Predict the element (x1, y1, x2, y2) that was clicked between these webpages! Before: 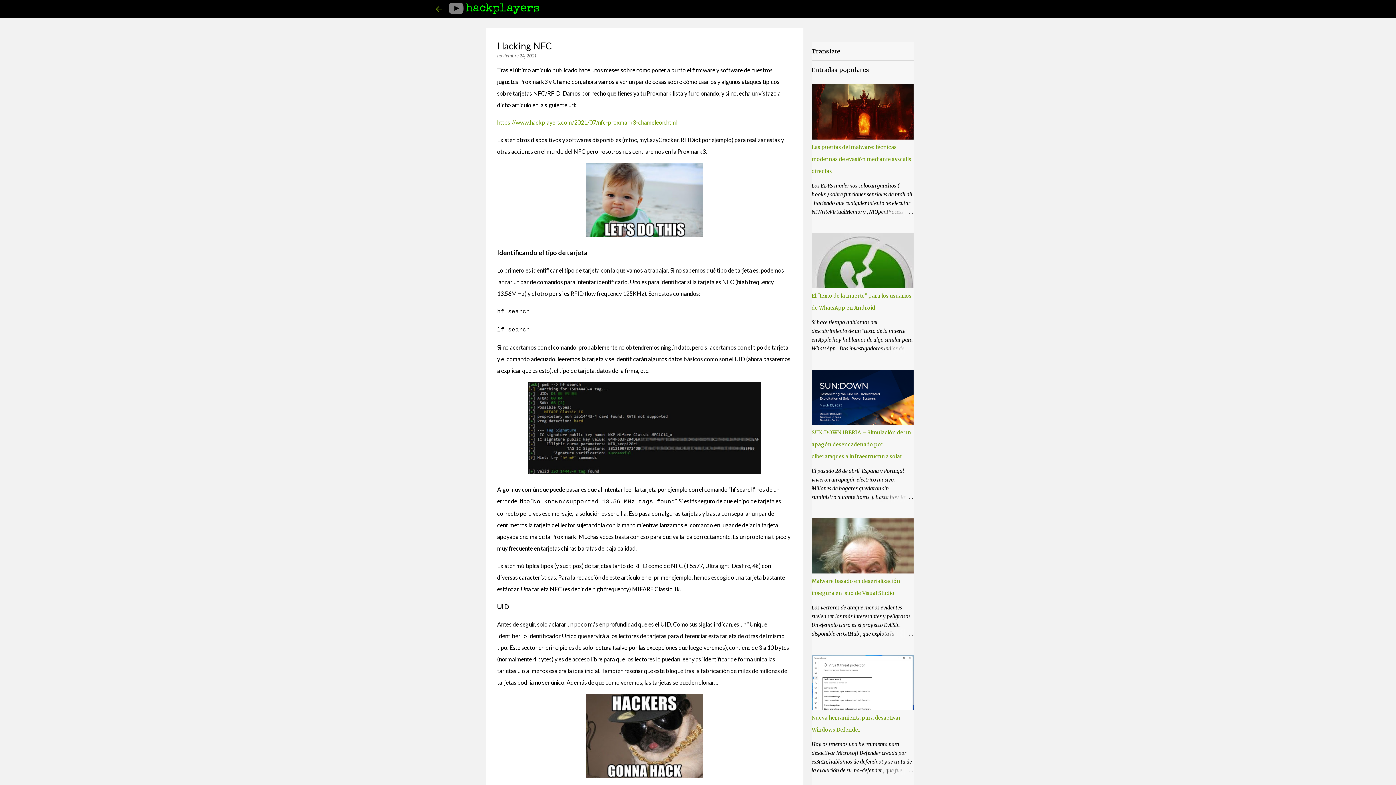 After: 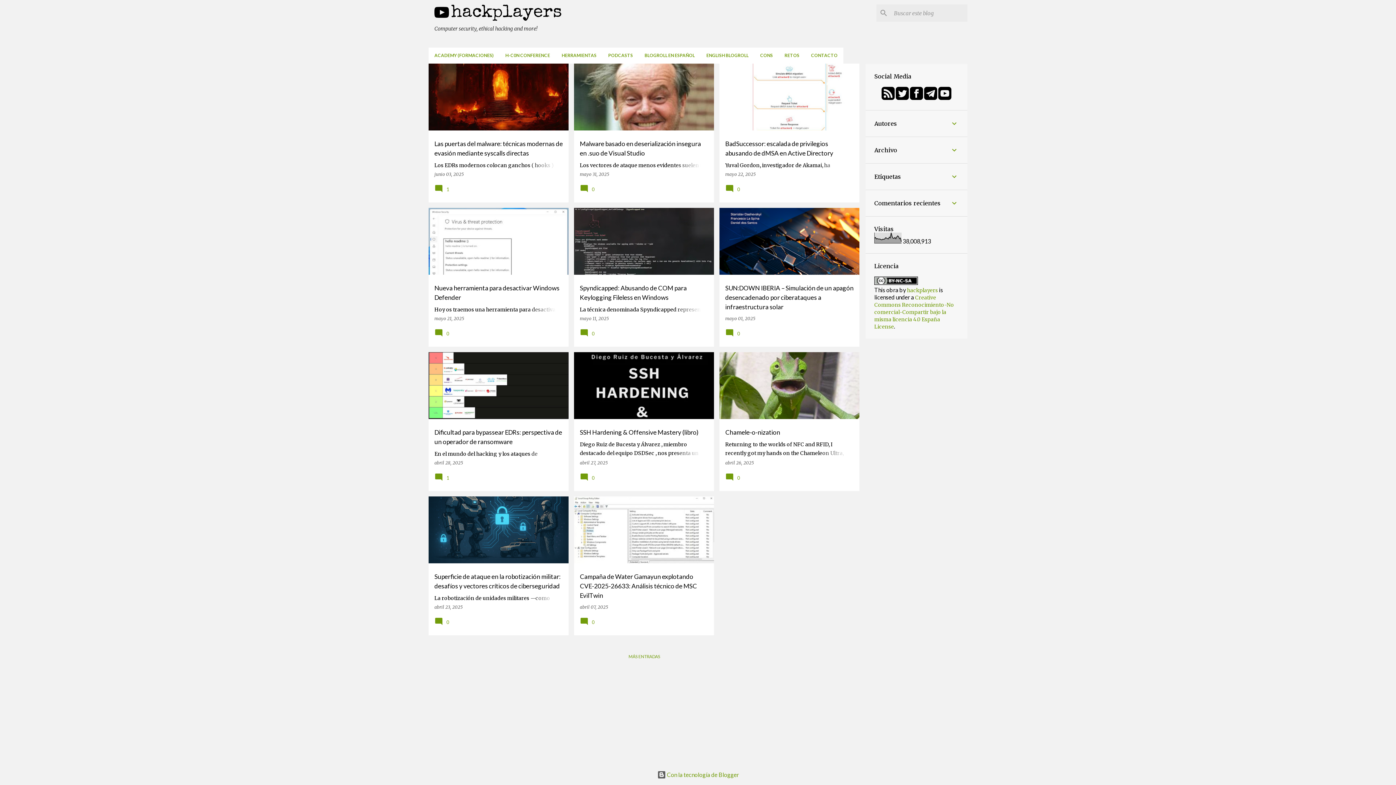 Action: bbox: (465, 2, 540, 14) label: hackplayers